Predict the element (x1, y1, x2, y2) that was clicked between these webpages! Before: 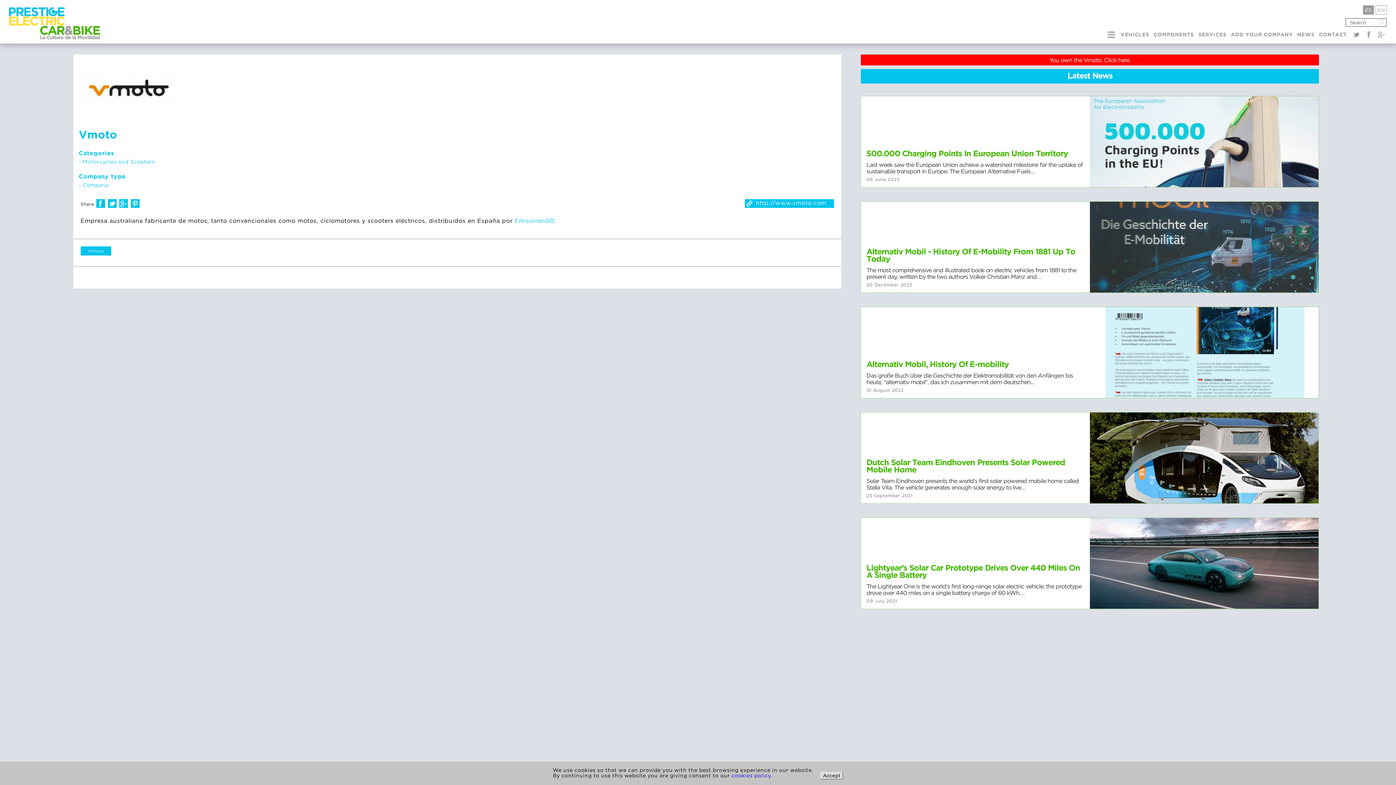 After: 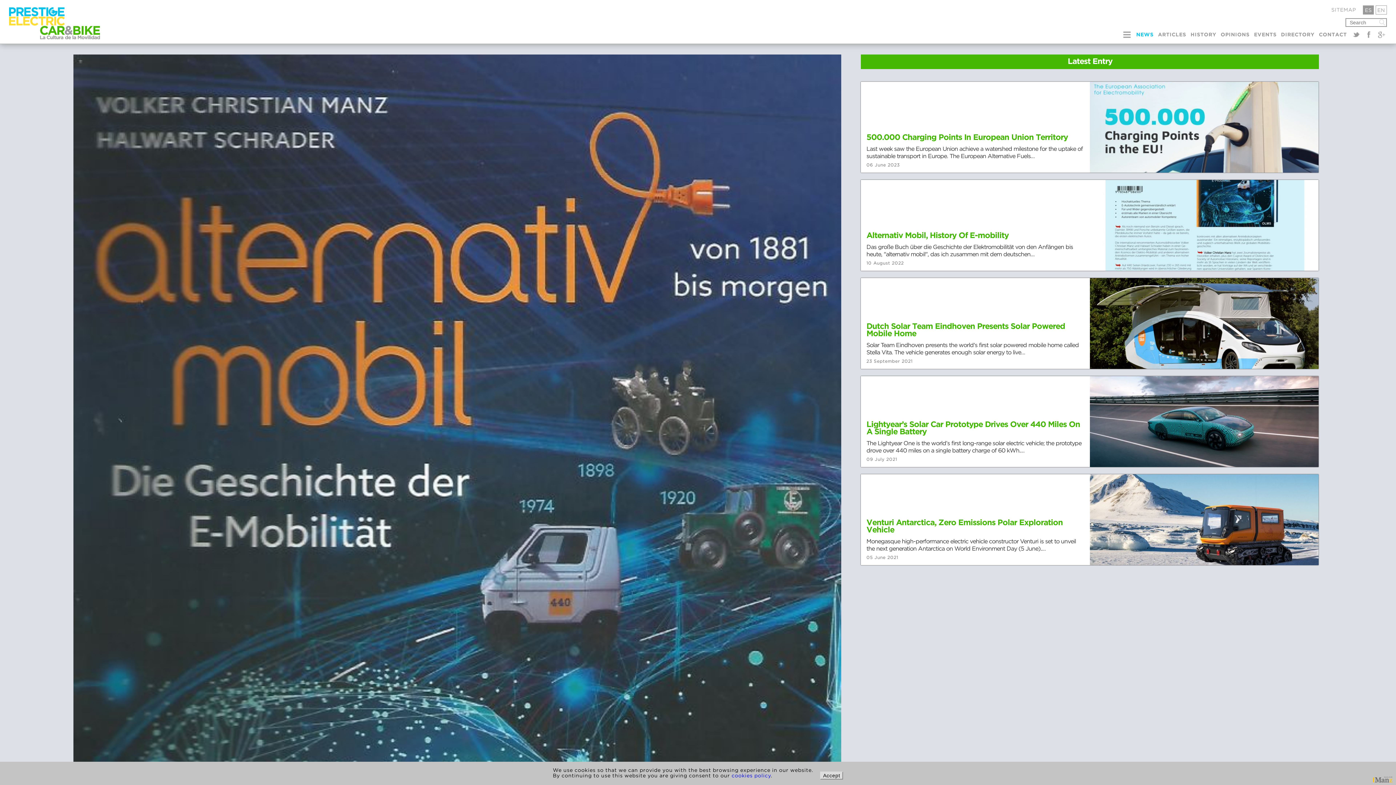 Action: label: Alternativ Mobil - History Of E-Mobility From 1881 Up To Today
The most comprehensive and illustrated book on electric vehicles from 1881 to the present day, written by the two authors Volker Christian Manz and…
20 December 2022 bbox: (861, 201, 1319, 292)